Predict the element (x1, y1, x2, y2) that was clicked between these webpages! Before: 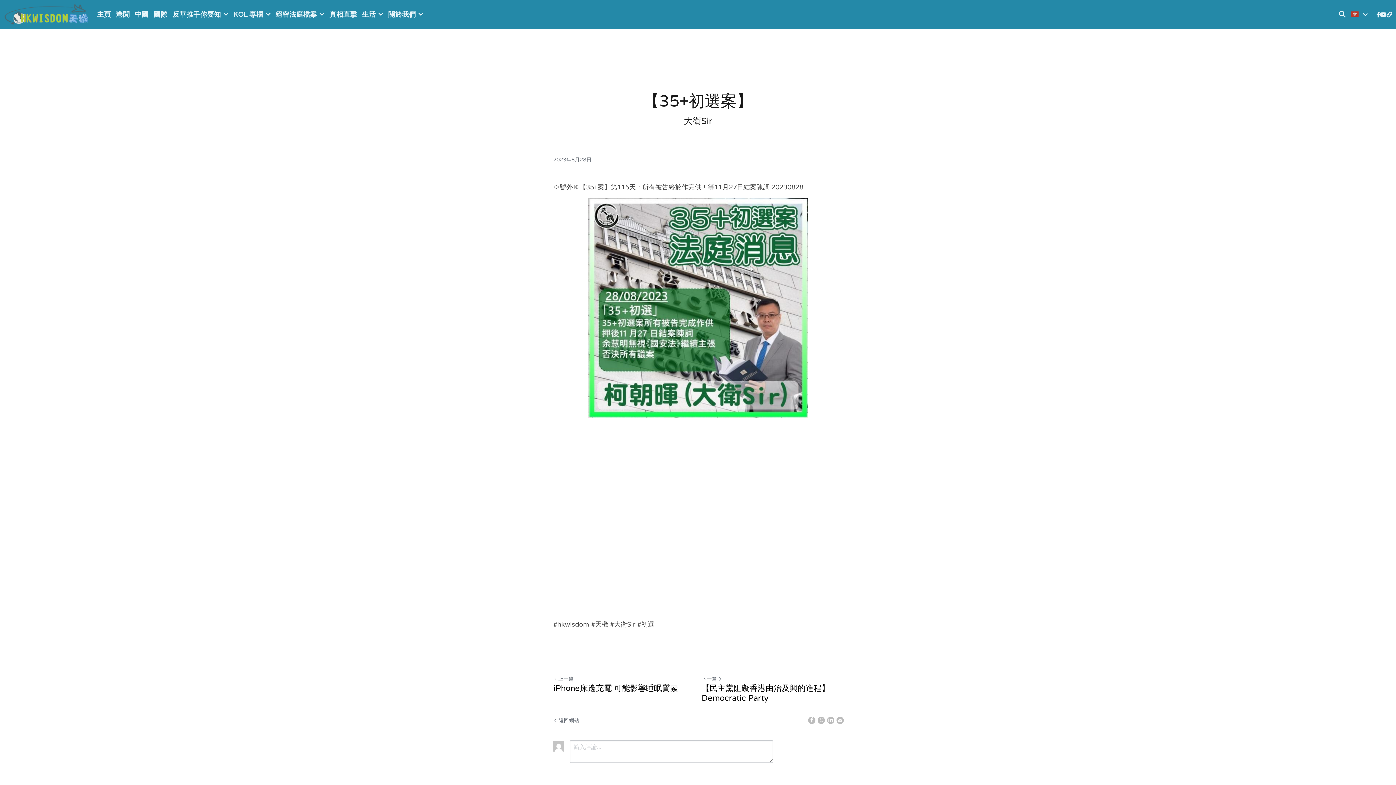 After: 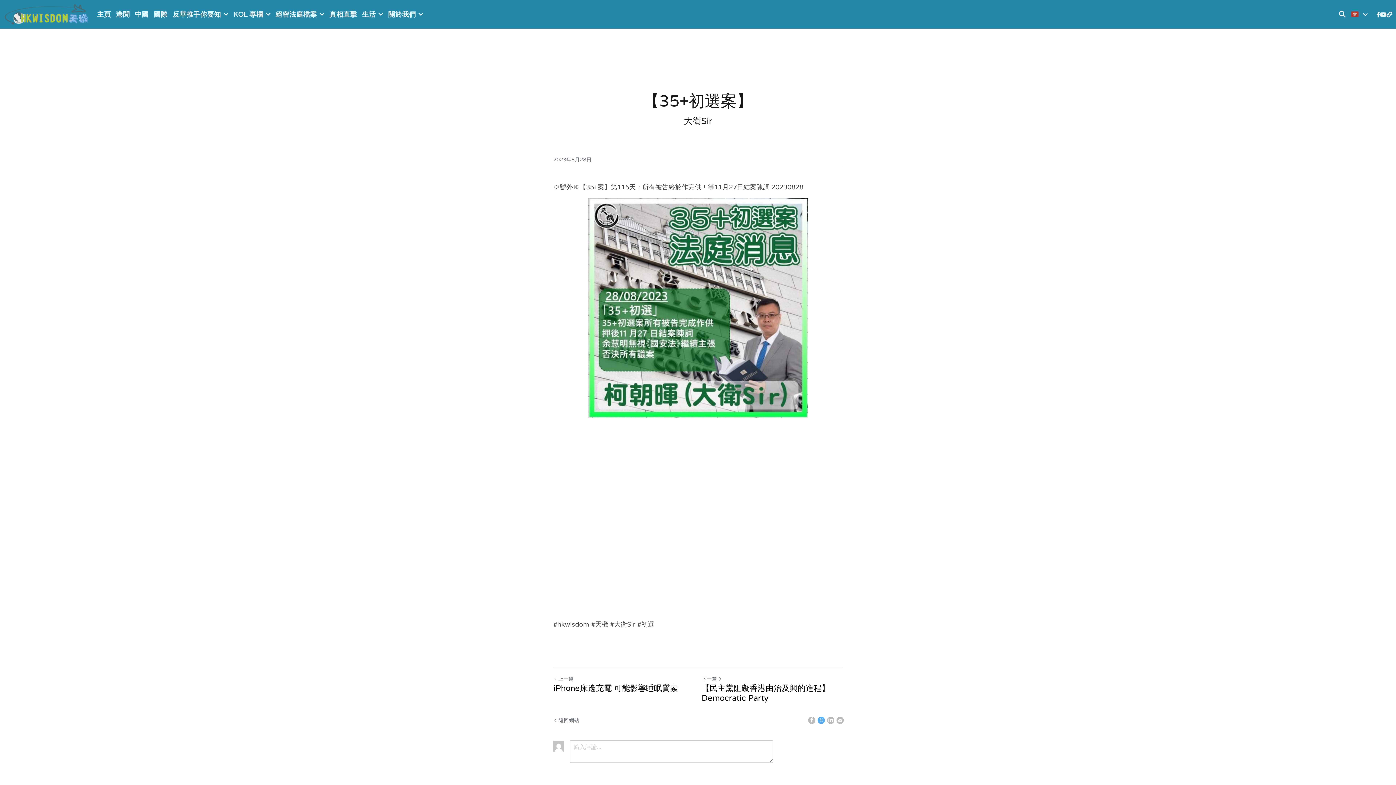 Action: bbox: (817, 717, 825, 724) label: Twitter